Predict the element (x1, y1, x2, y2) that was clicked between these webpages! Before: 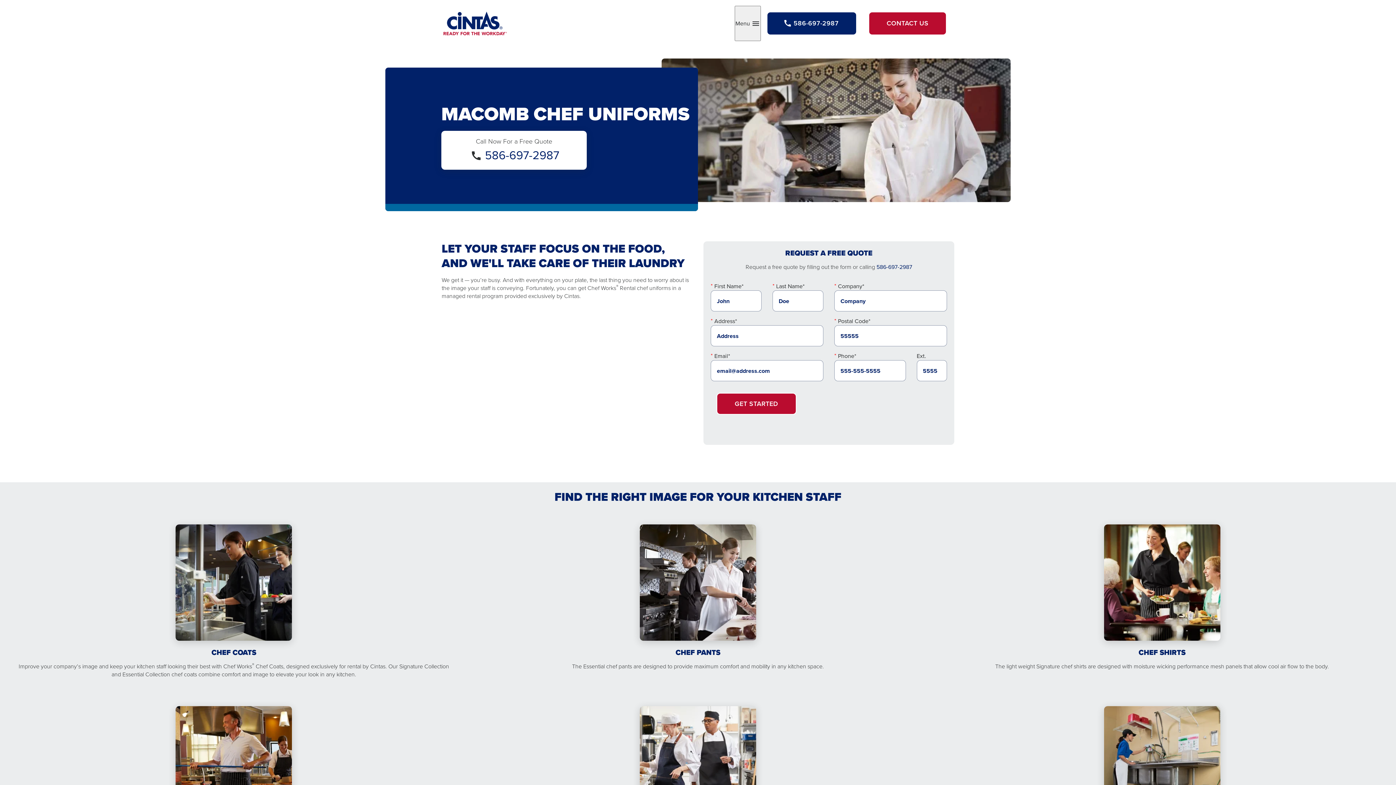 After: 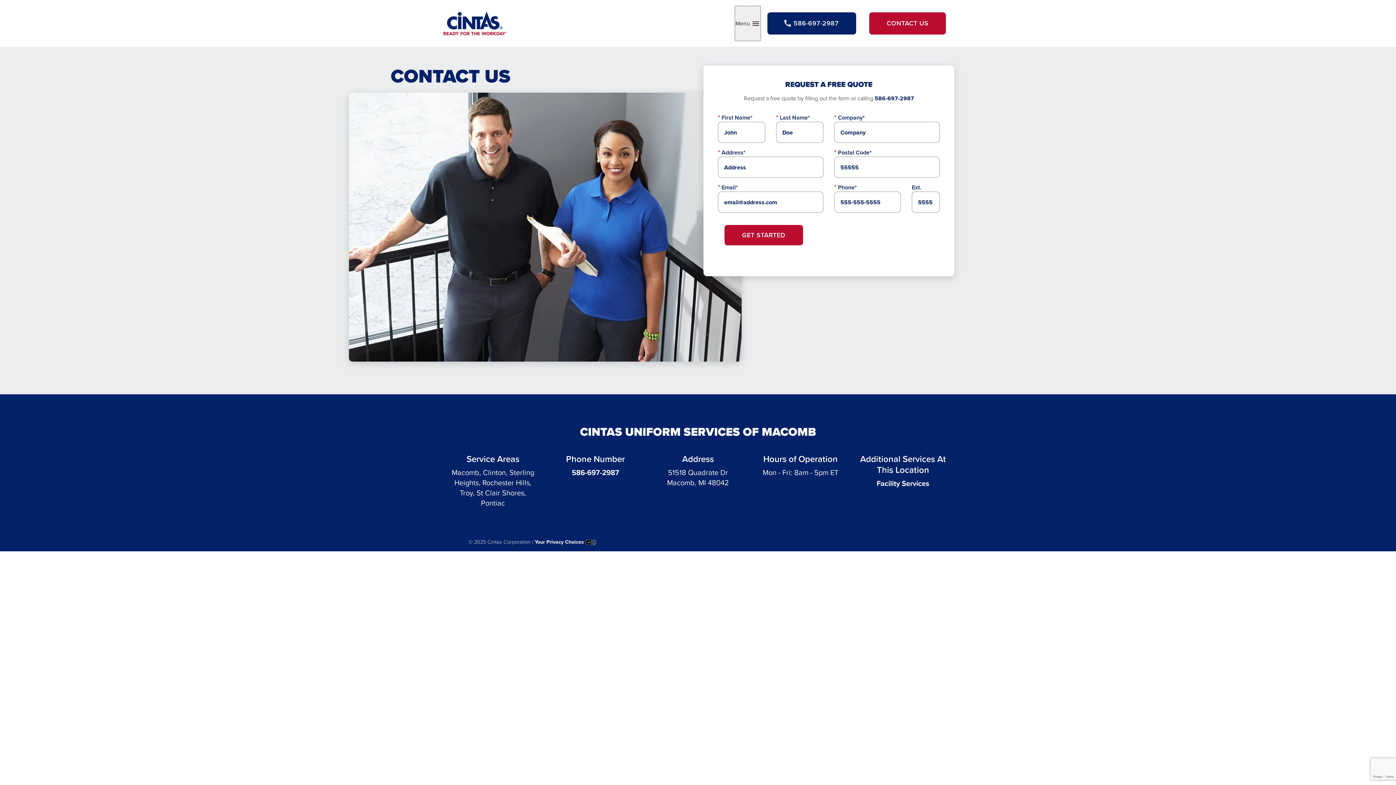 Action: bbox: (868, 11, 946, 35) label: CONTACT US